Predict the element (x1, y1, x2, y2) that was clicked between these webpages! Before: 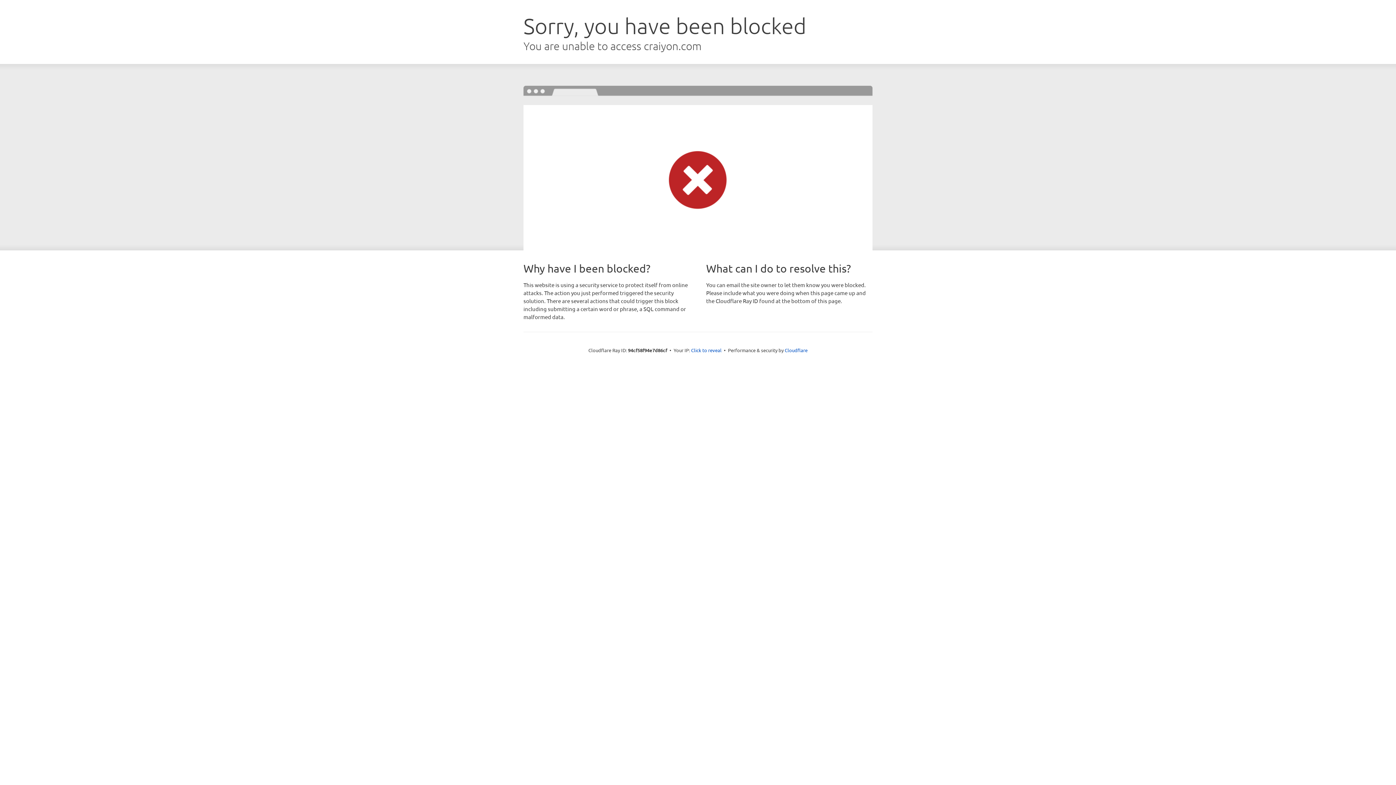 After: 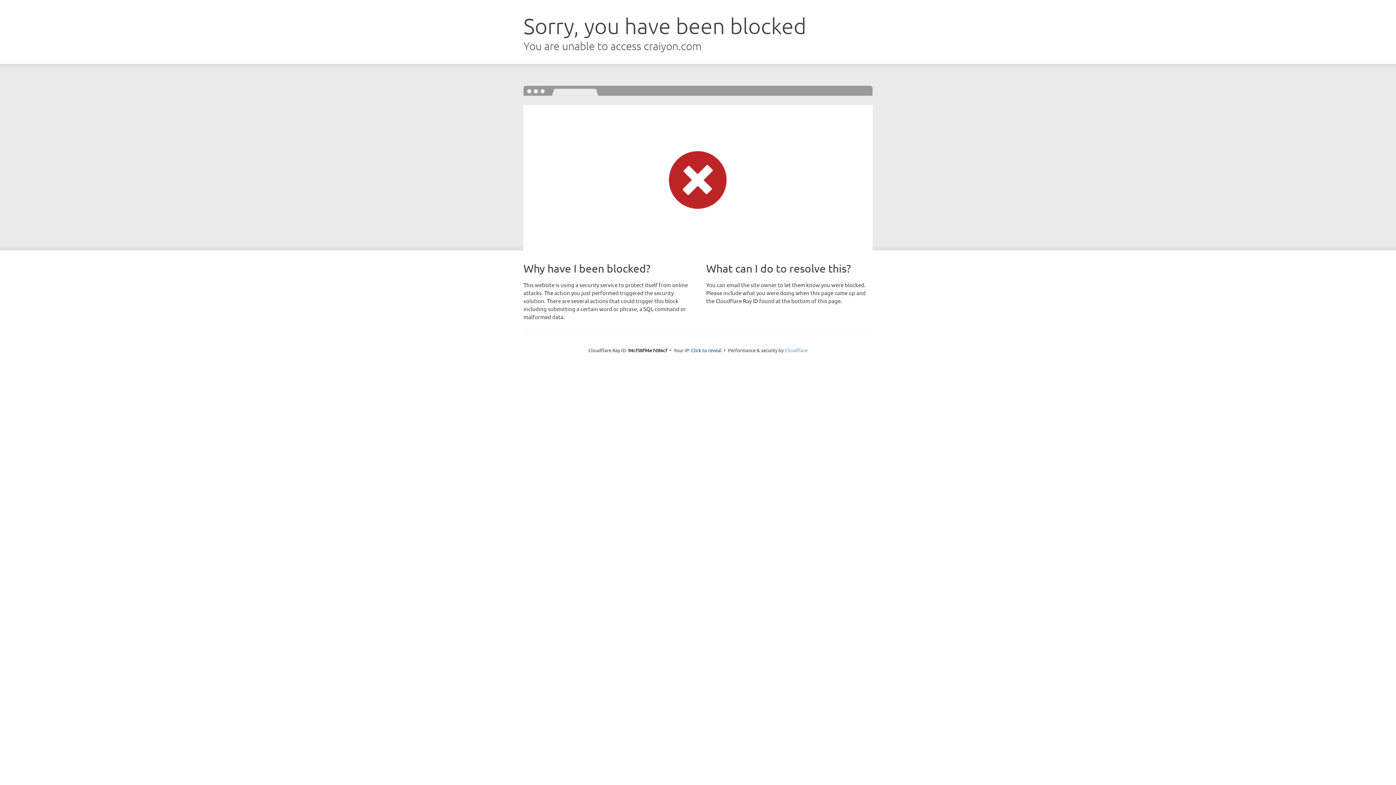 Action: label: Cloudflare bbox: (784, 347, 807, 353)